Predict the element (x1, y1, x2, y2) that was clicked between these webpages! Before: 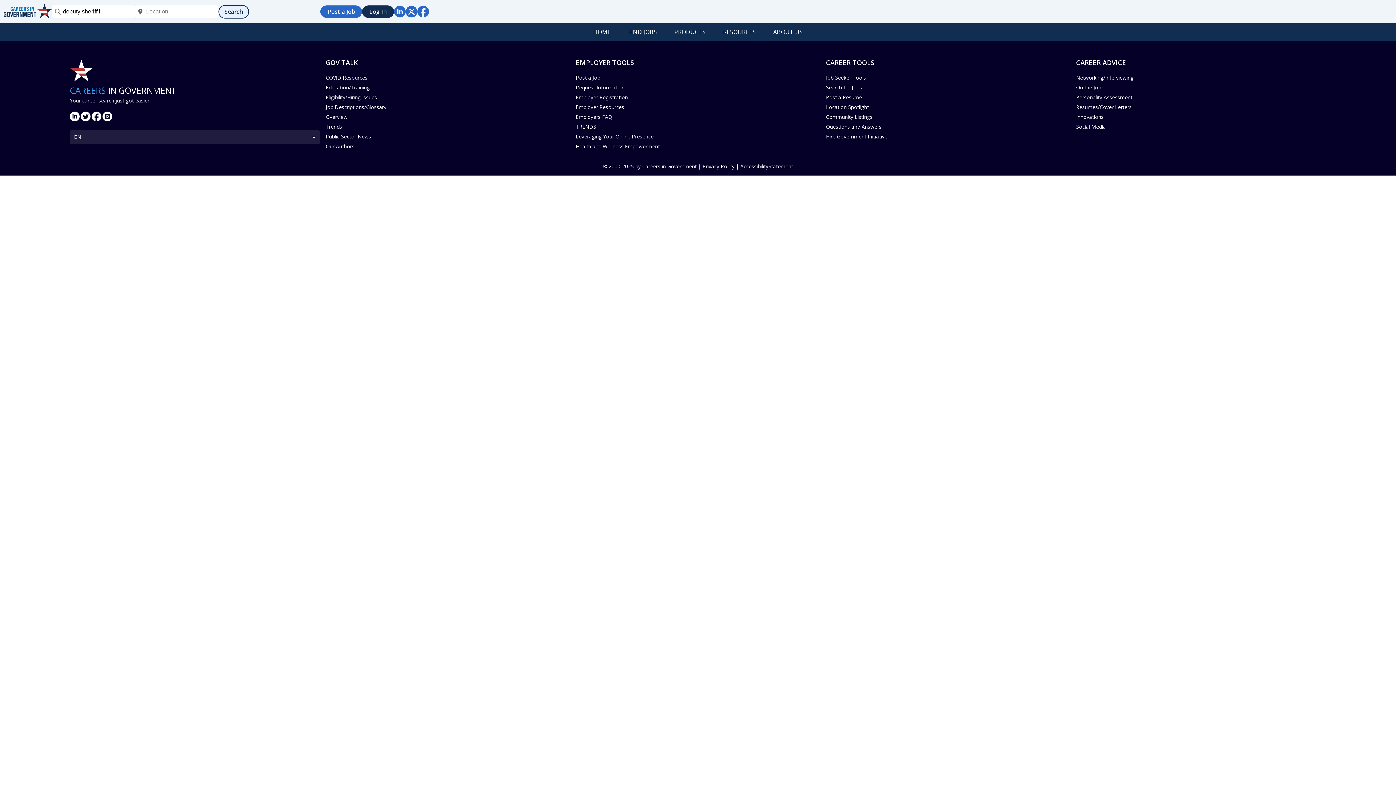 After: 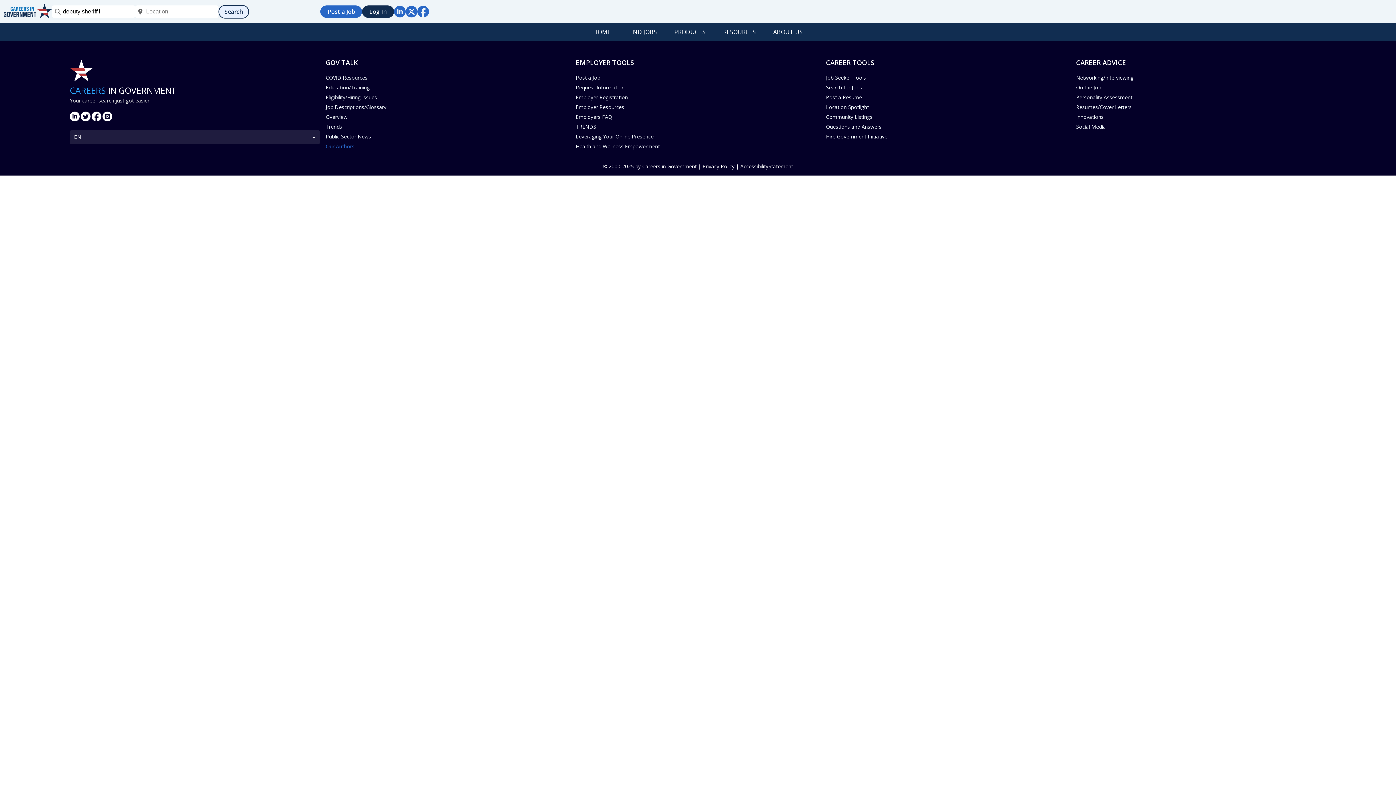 Action: label: Our Authors bbox: (325, 141, 576, 151)